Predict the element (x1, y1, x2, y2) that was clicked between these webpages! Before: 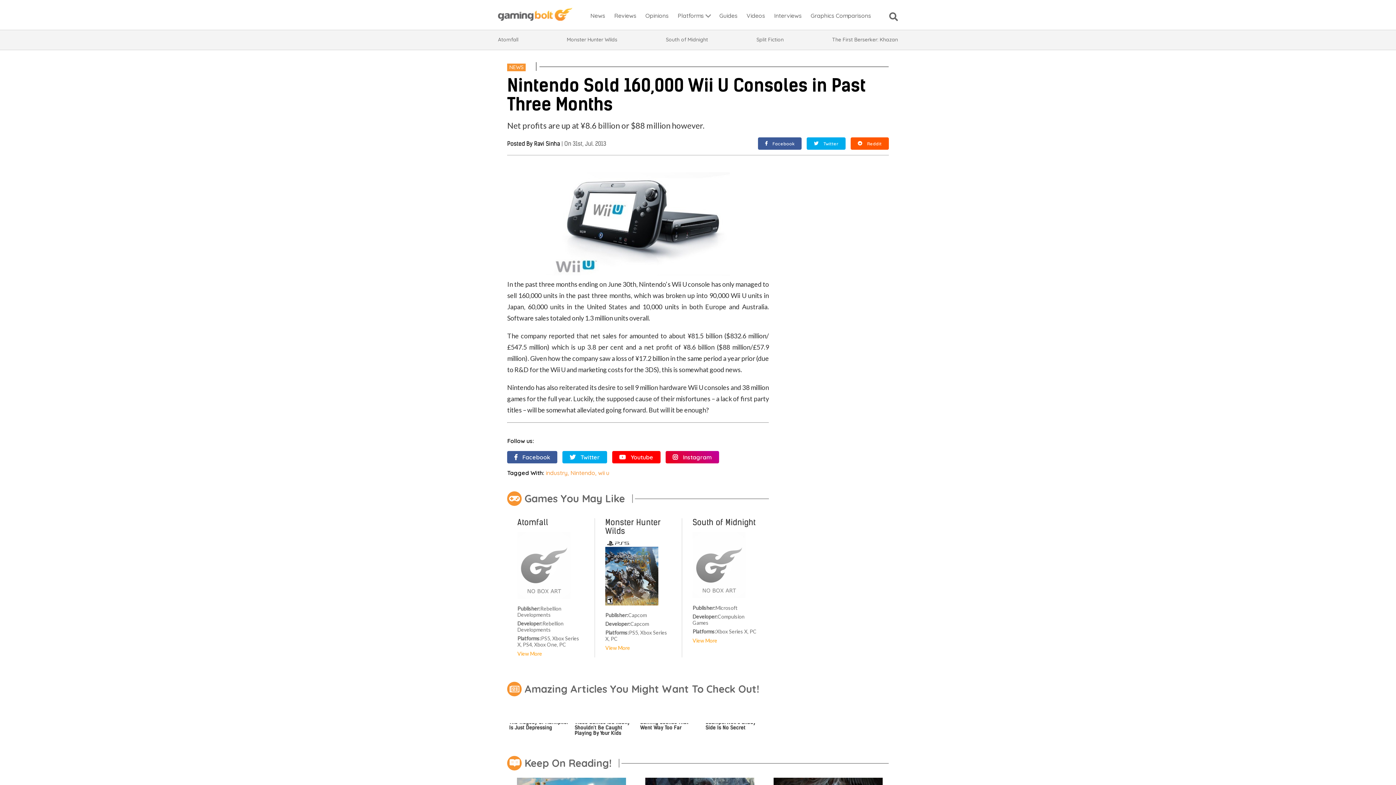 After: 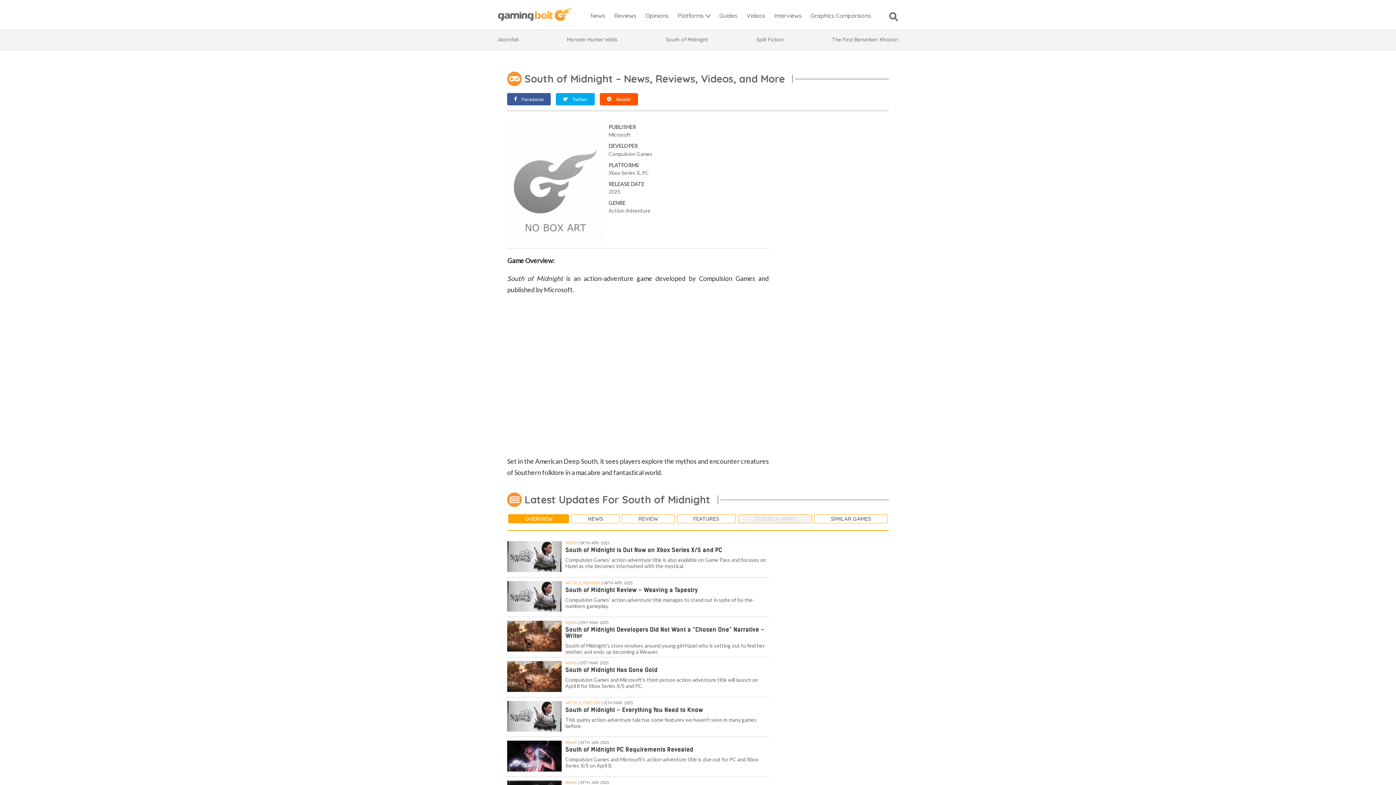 Action: label: South of Midnight bbox: (666, 36, 708, 43)